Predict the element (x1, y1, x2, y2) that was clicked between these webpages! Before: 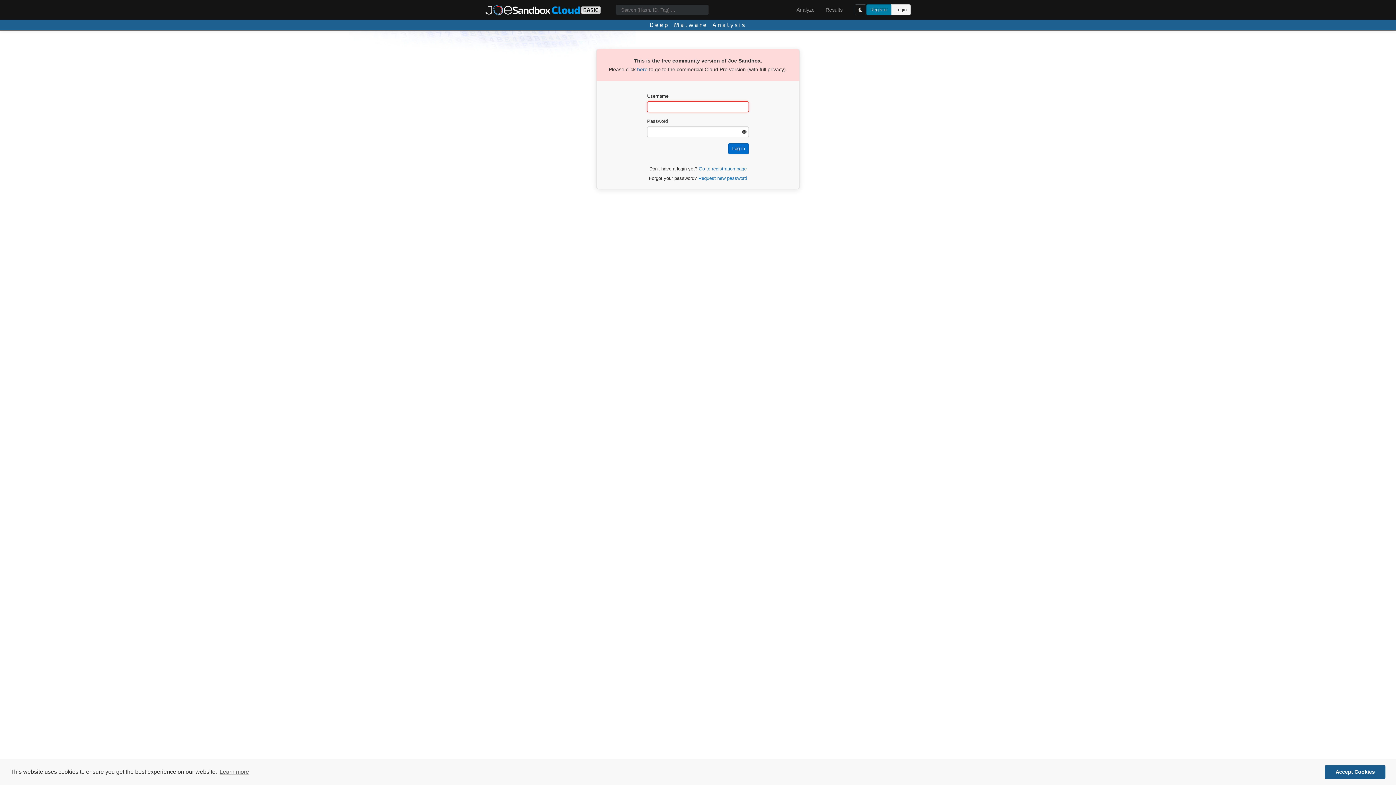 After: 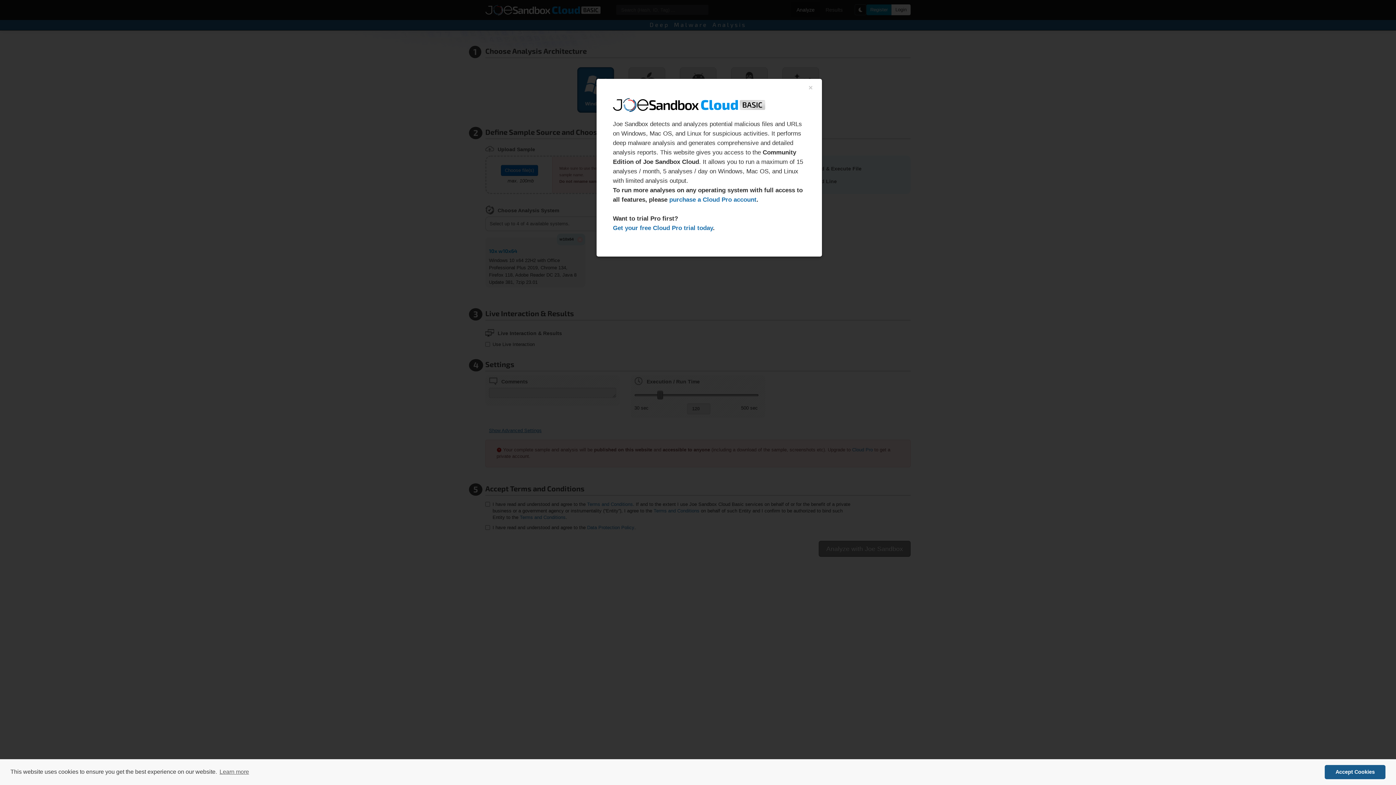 Action: bbox: (791, 2, 820, 17) label: Analyze